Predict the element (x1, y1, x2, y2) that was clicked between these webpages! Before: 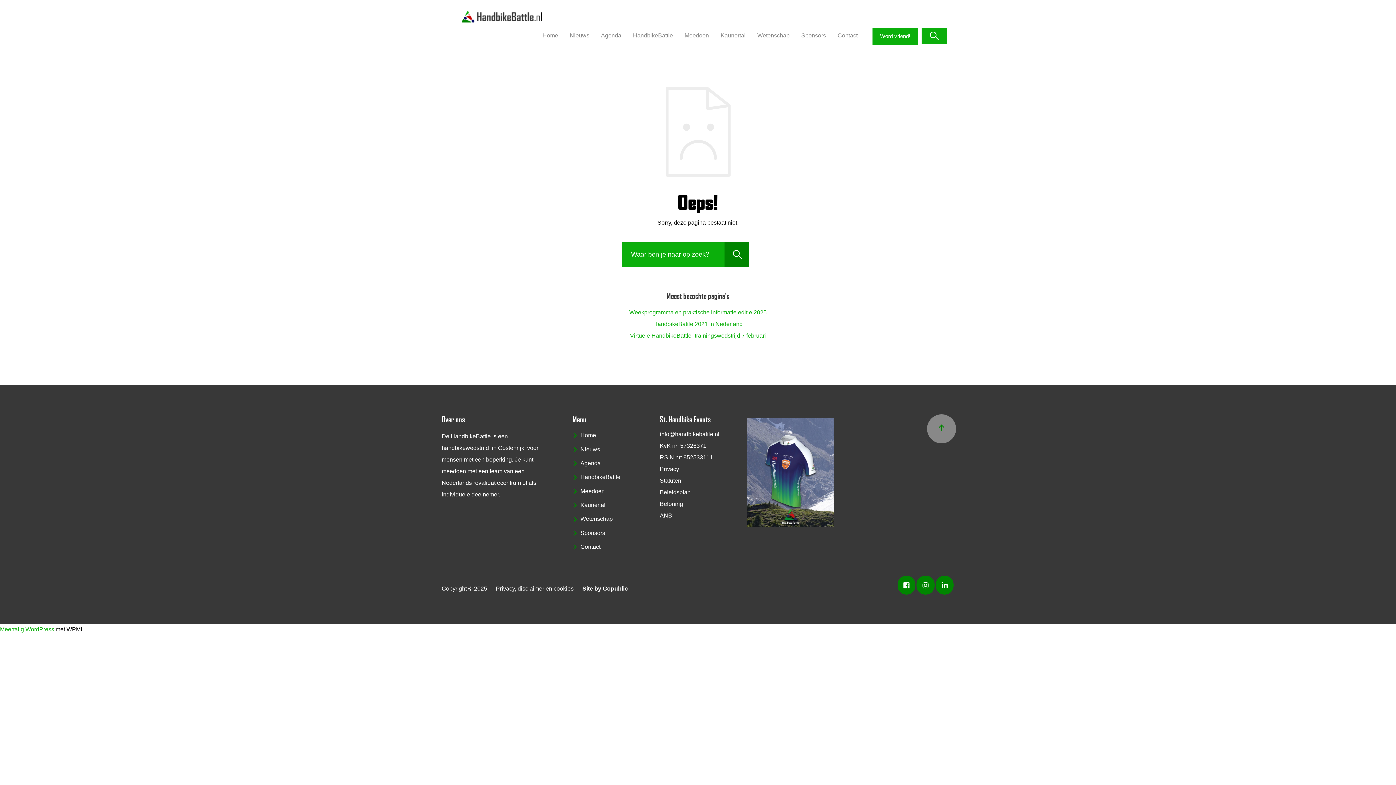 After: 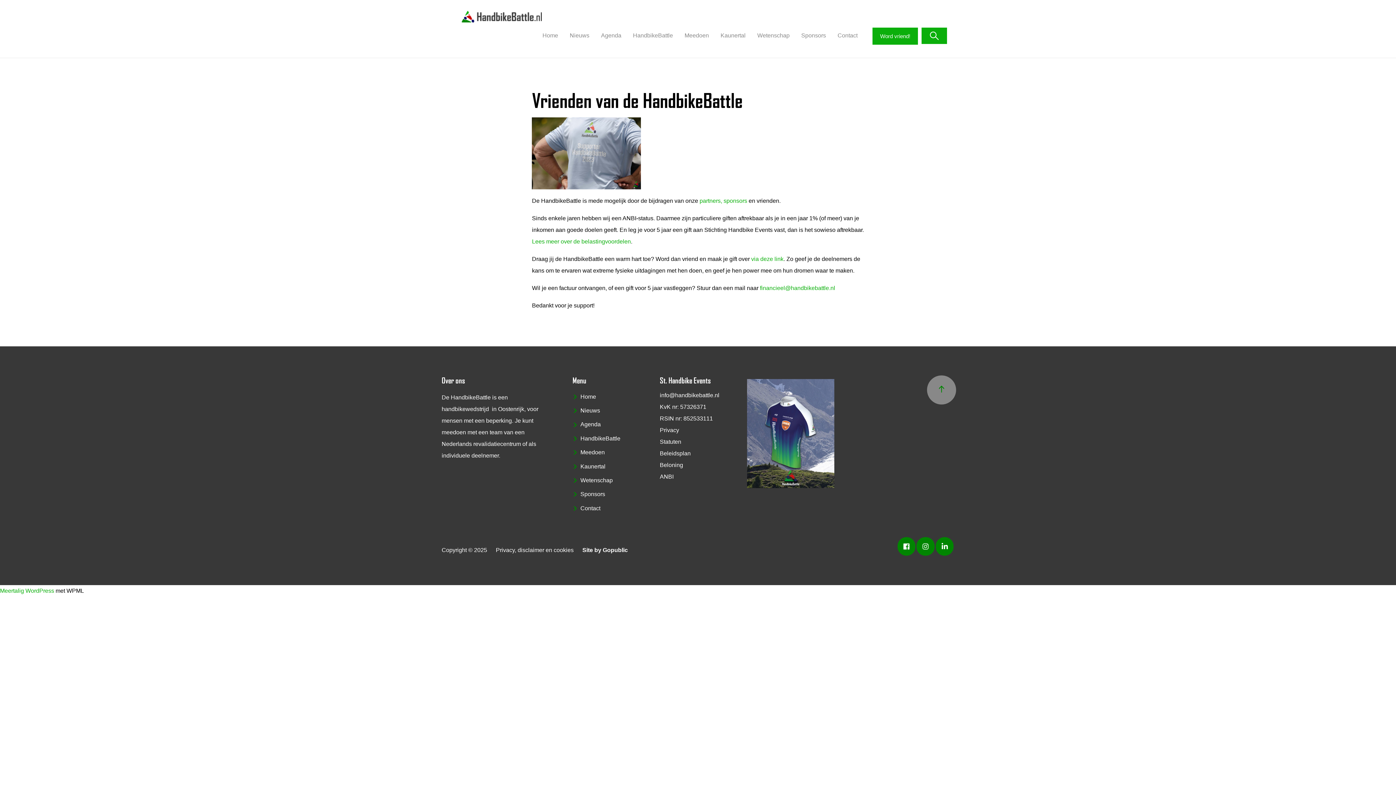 Action: label: Word vriend! bbox: (872, 27, 918, 44)